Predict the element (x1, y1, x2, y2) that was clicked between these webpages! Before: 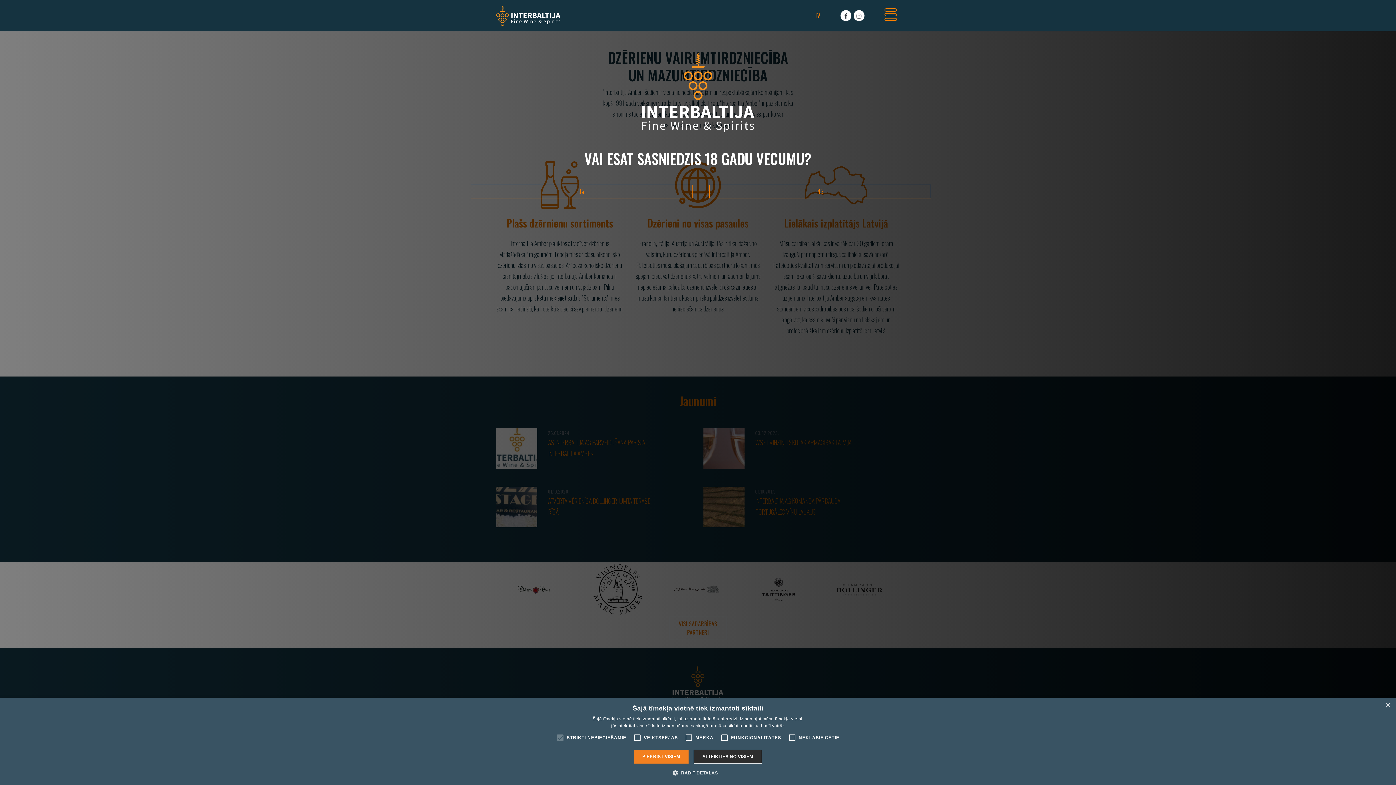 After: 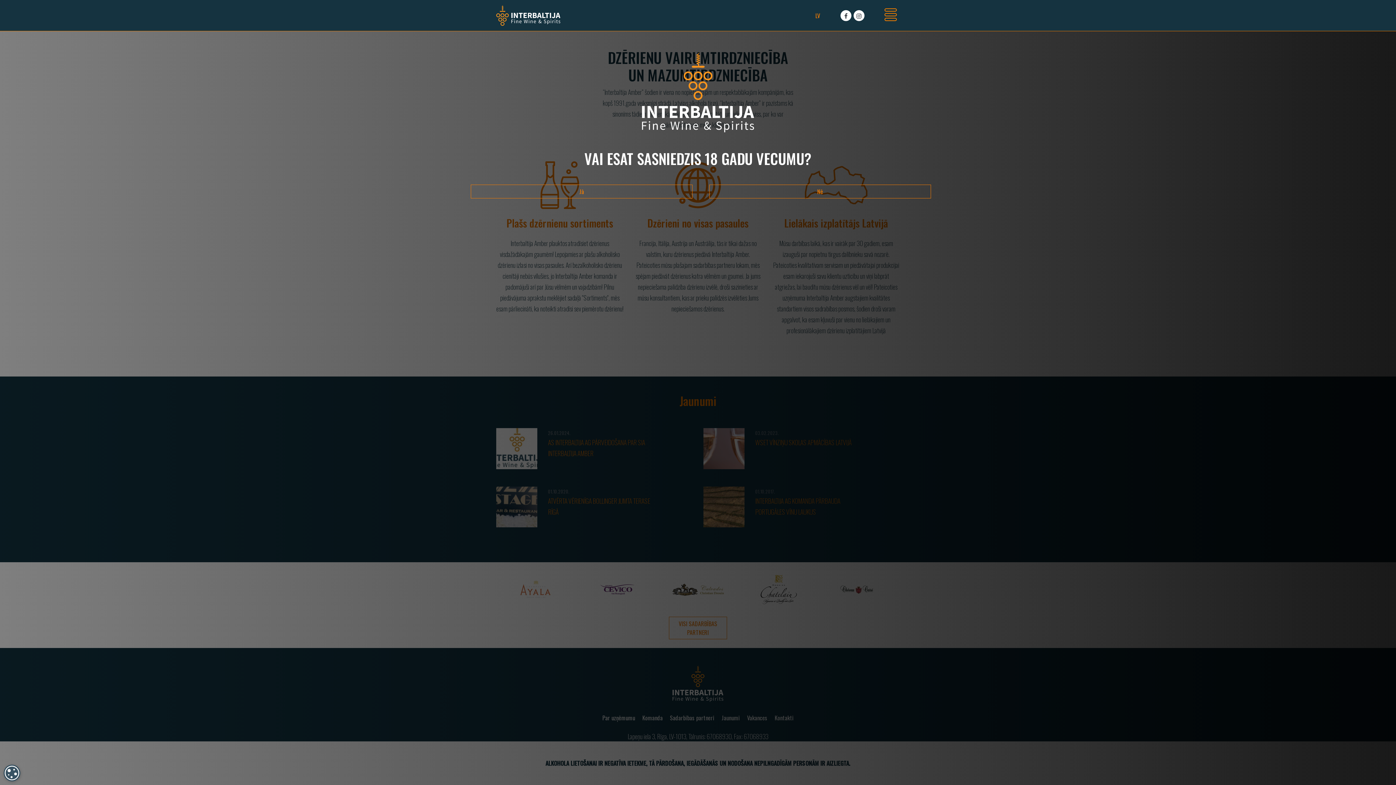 Action: bbox: (1385, 703, 1390, 708) label: Close